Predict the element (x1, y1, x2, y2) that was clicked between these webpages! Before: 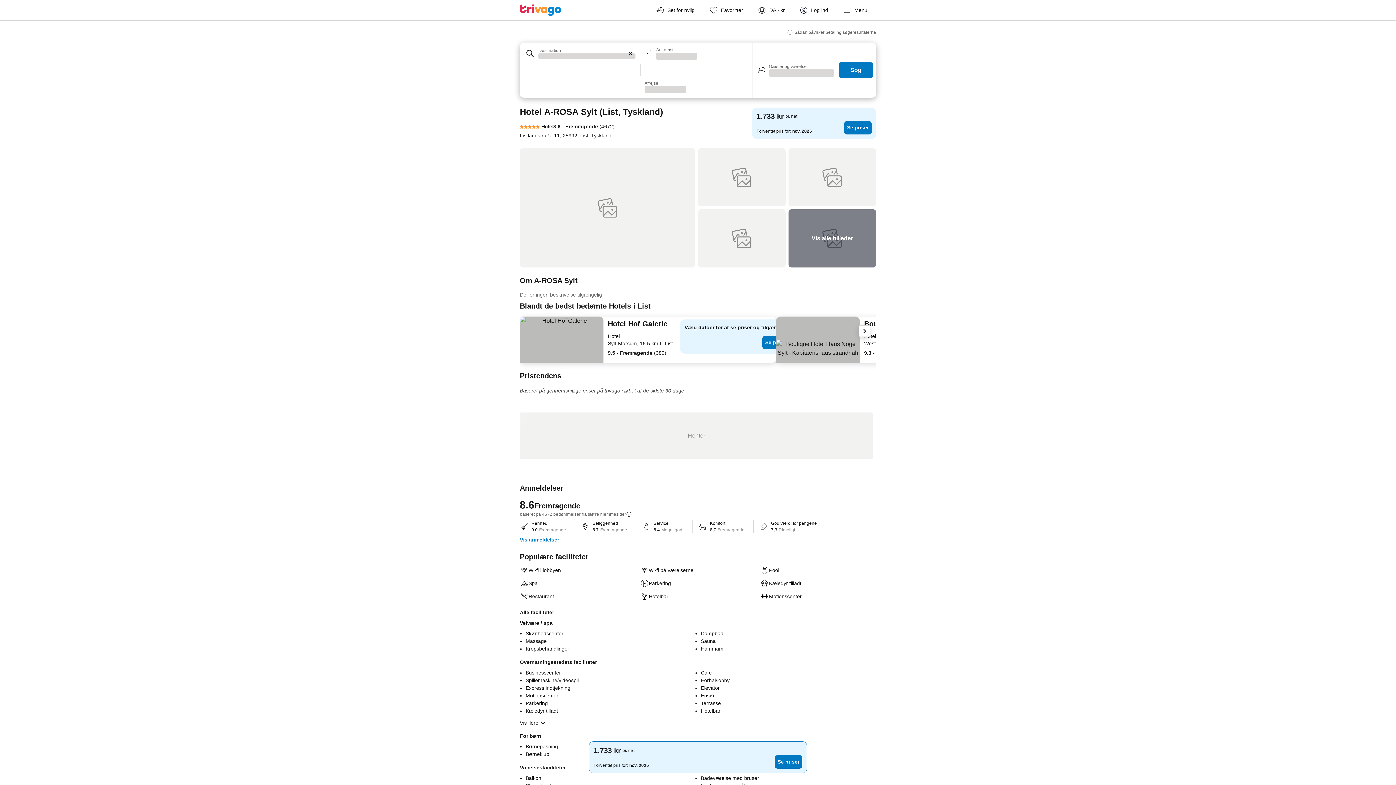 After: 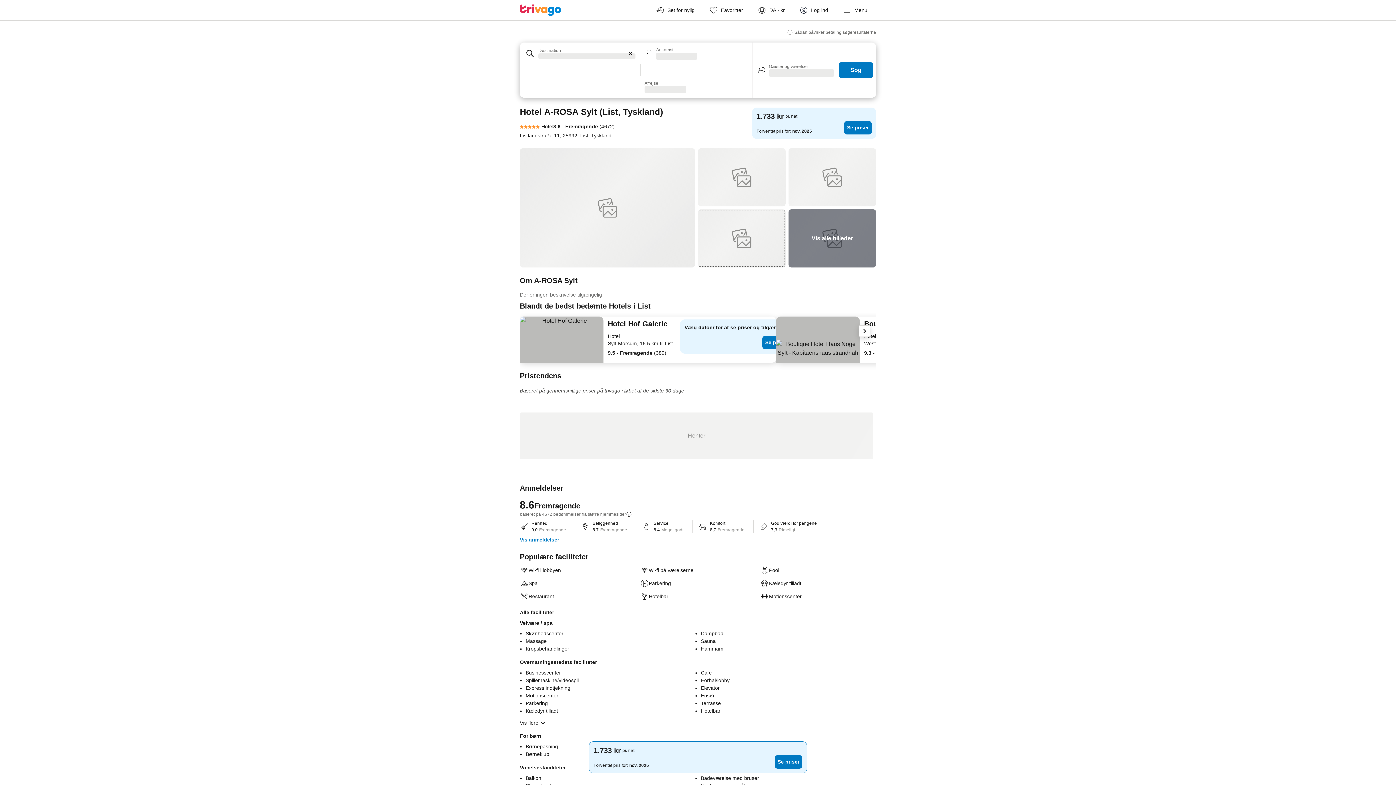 Action: bbox: (698, 209, 785, 267)